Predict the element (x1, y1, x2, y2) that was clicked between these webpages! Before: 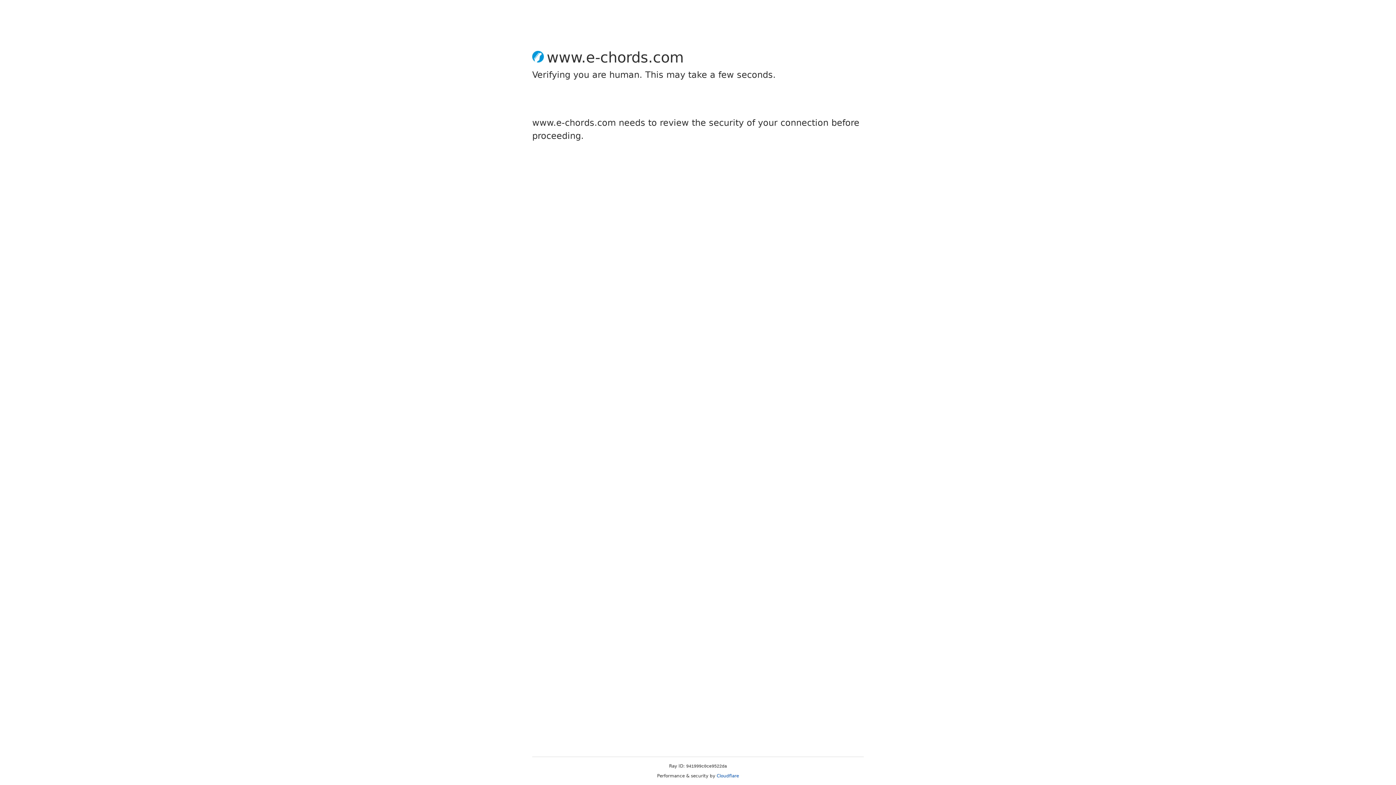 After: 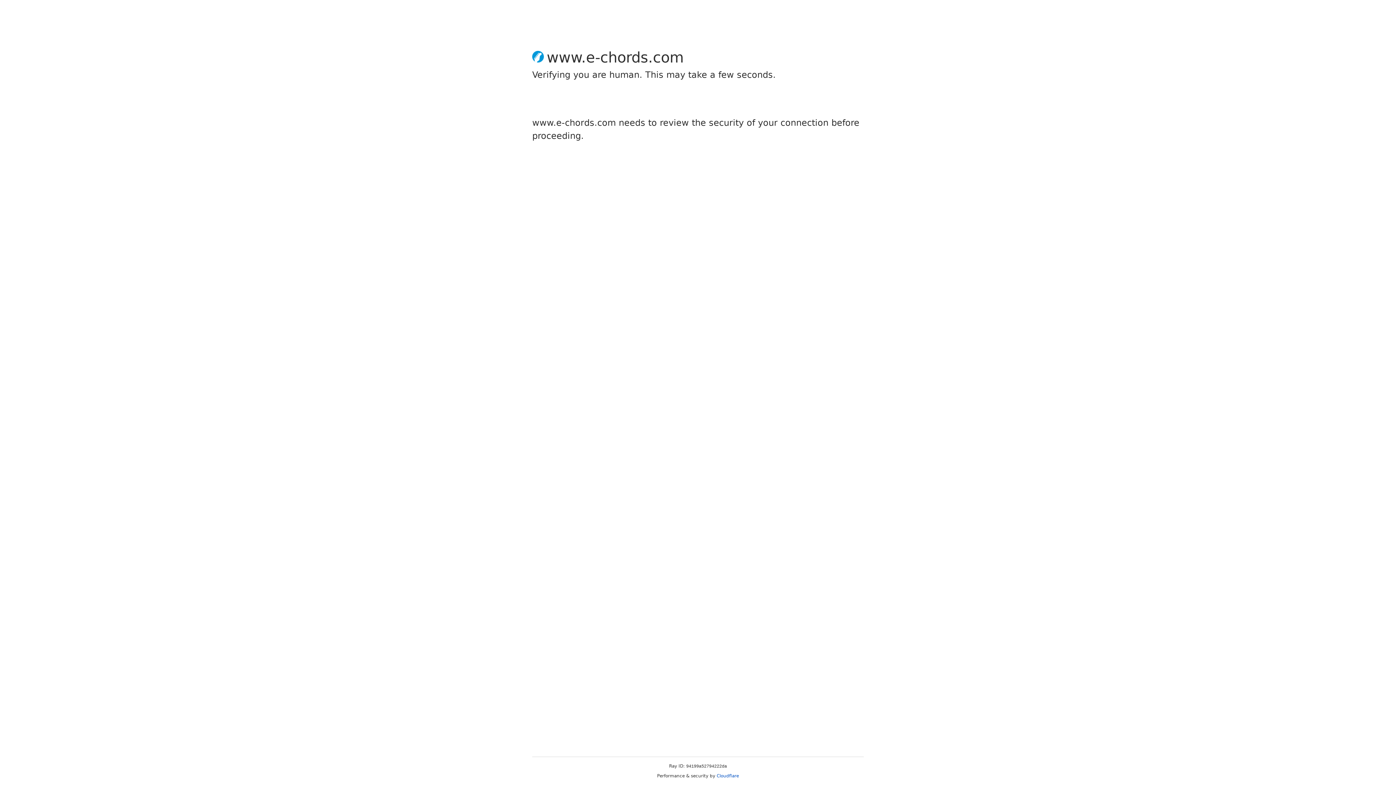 Action: bbox: (716, 773, 739, 778) label: Cloudflare